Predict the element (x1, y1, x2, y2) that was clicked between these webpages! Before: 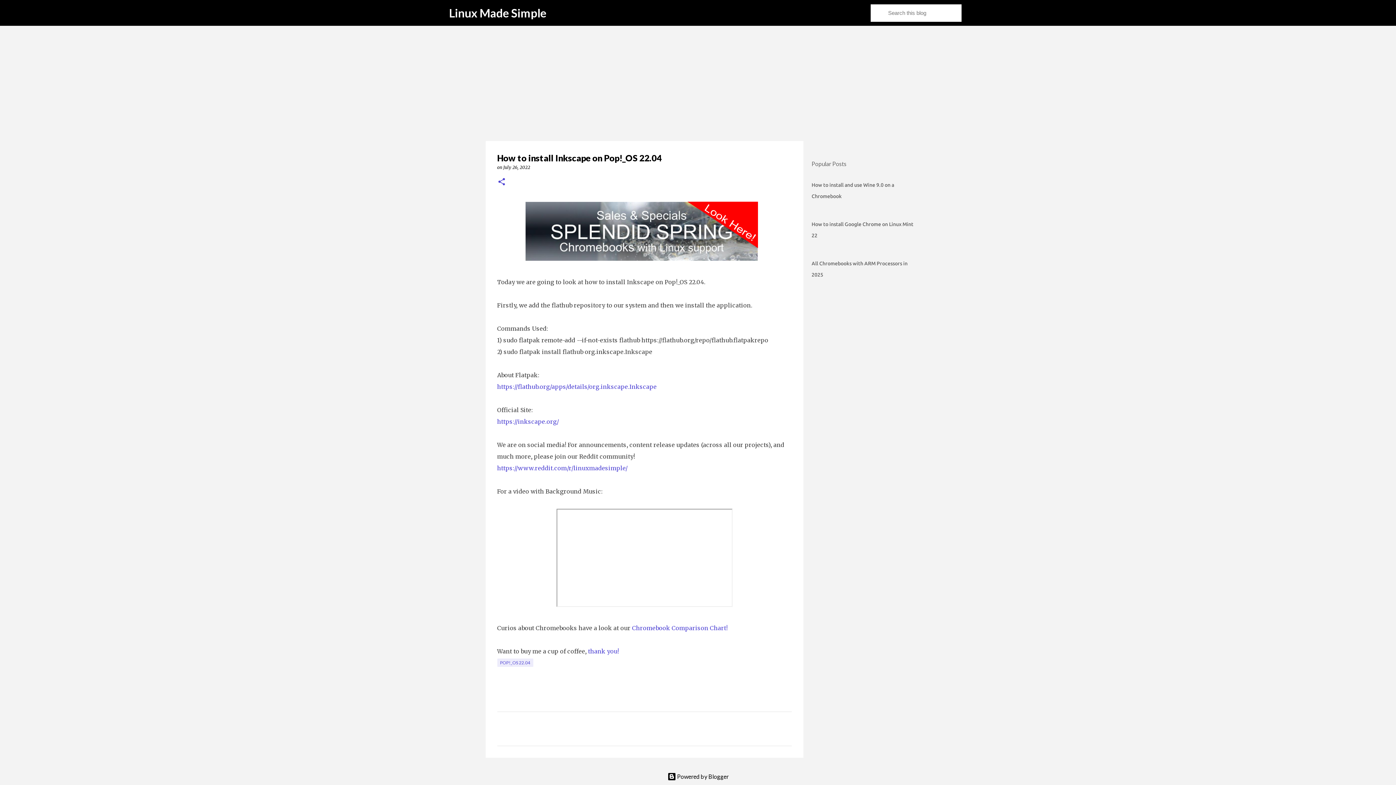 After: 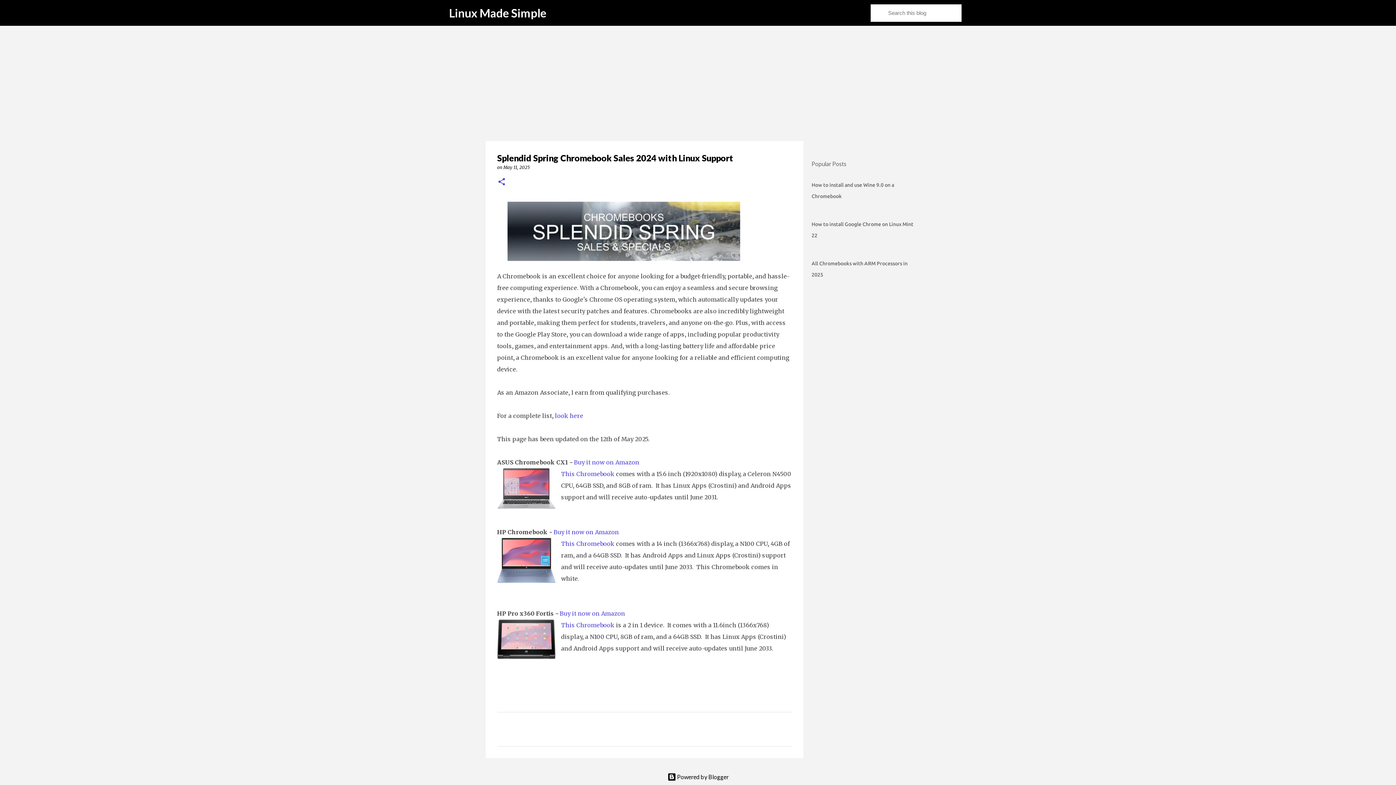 Action: bbox: (525, 255, 758, 262)